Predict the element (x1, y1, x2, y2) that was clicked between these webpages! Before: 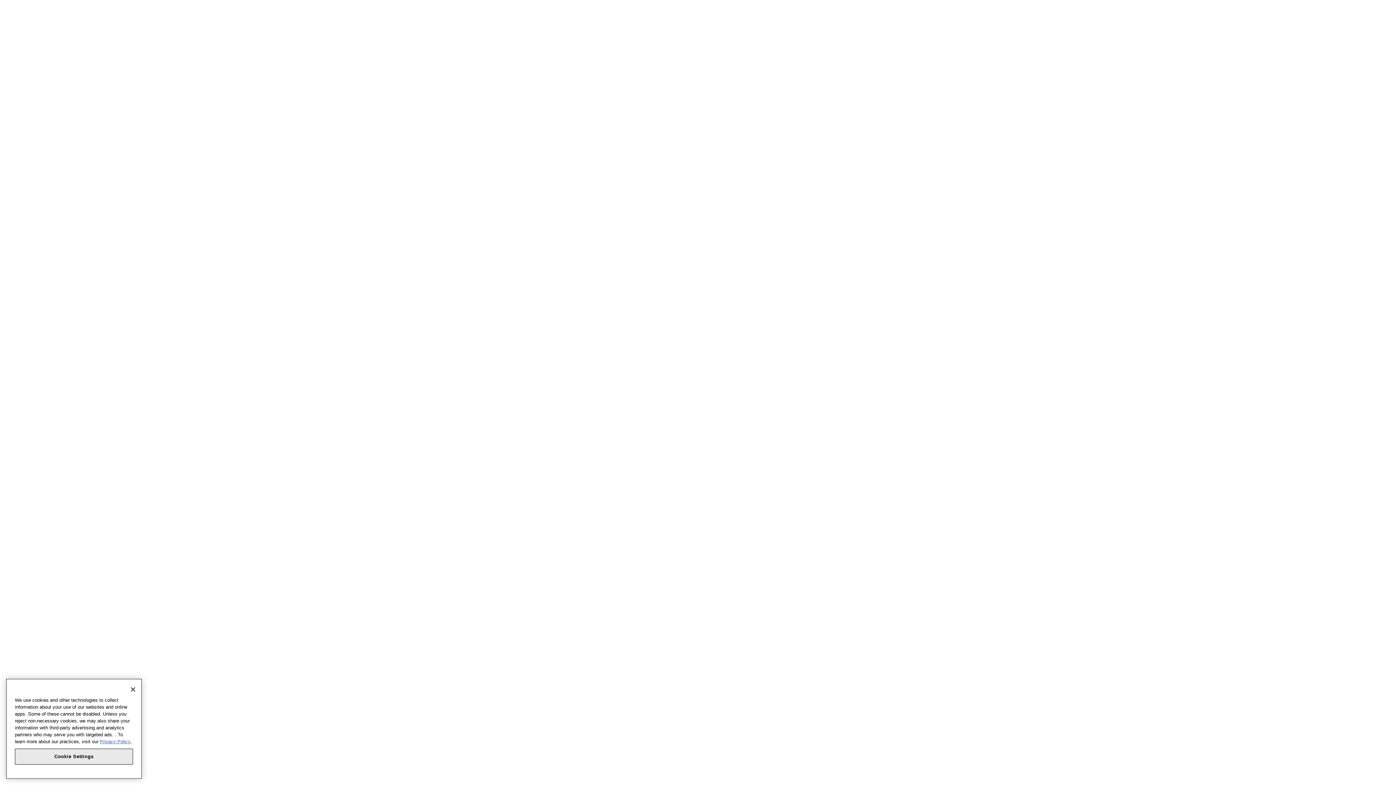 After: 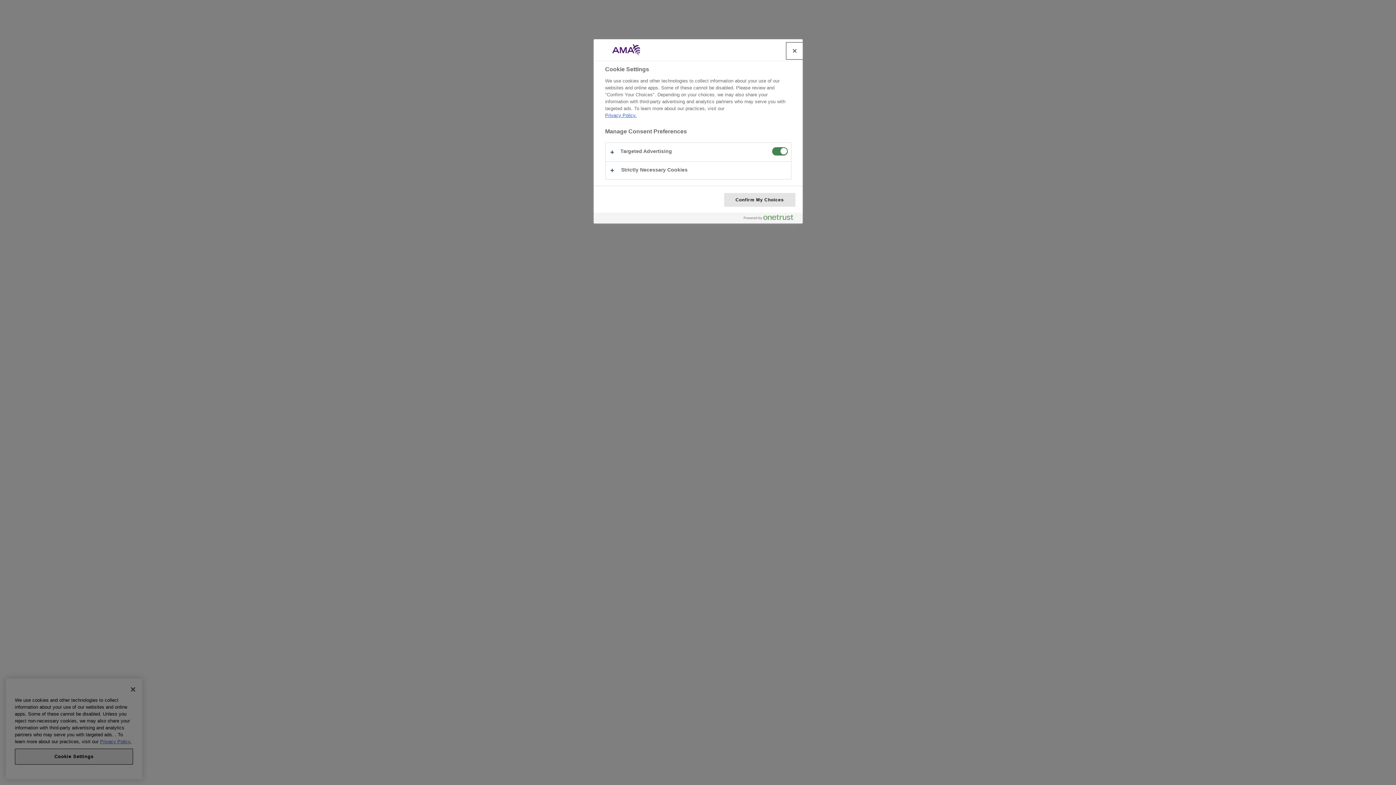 Action: bbox: (14, 752, 133, 768) label: Cookie Settings